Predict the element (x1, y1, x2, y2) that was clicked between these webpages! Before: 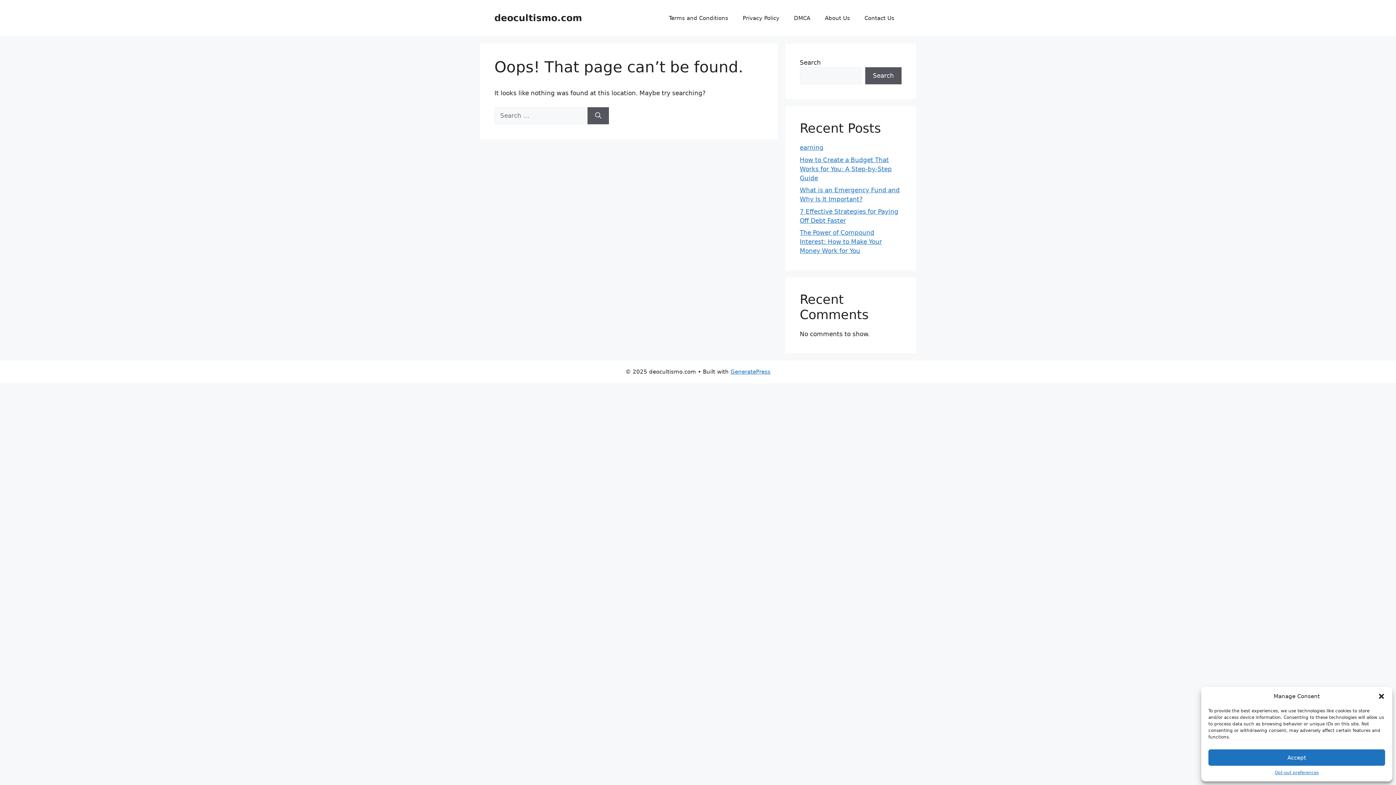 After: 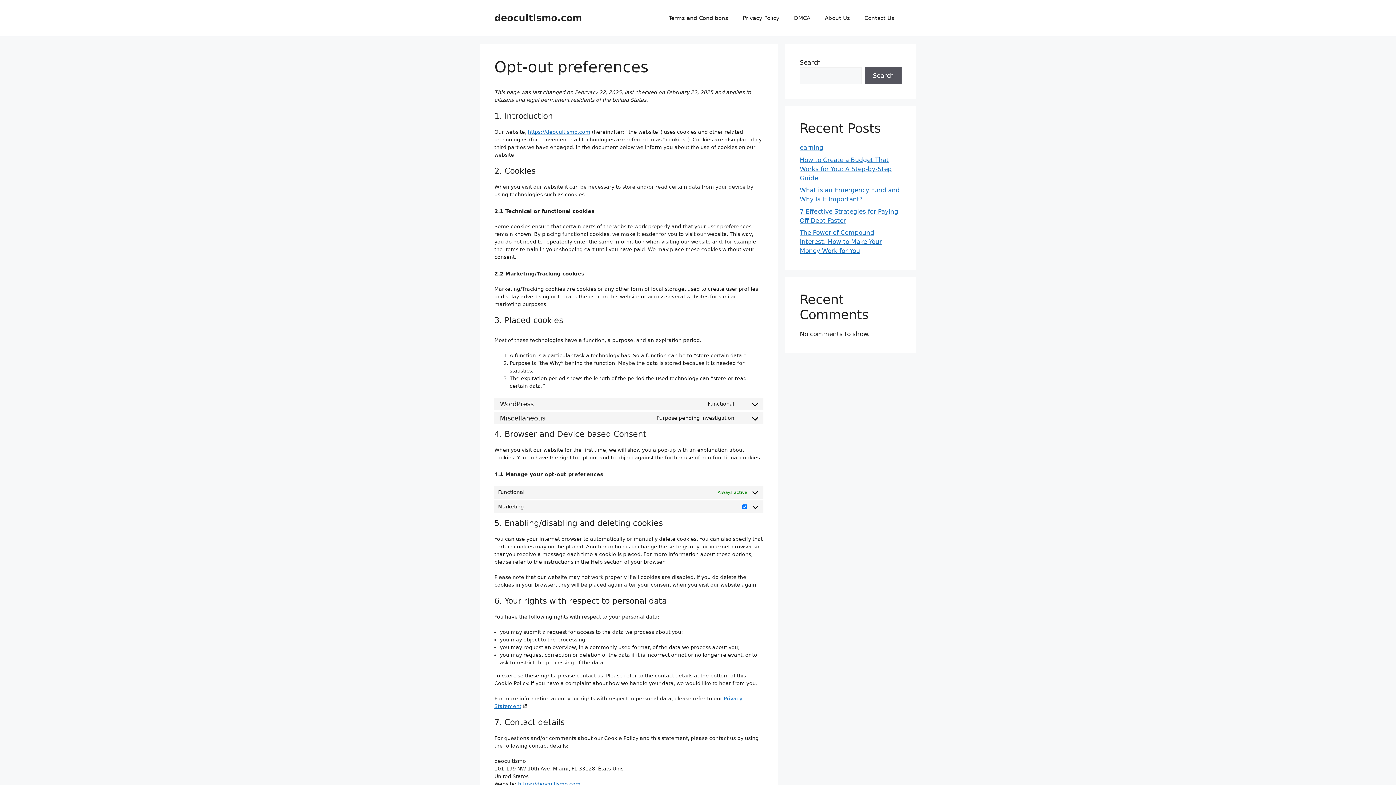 Action: label: Opt-out preferences bbox: (1275, 769, 1319, 776)